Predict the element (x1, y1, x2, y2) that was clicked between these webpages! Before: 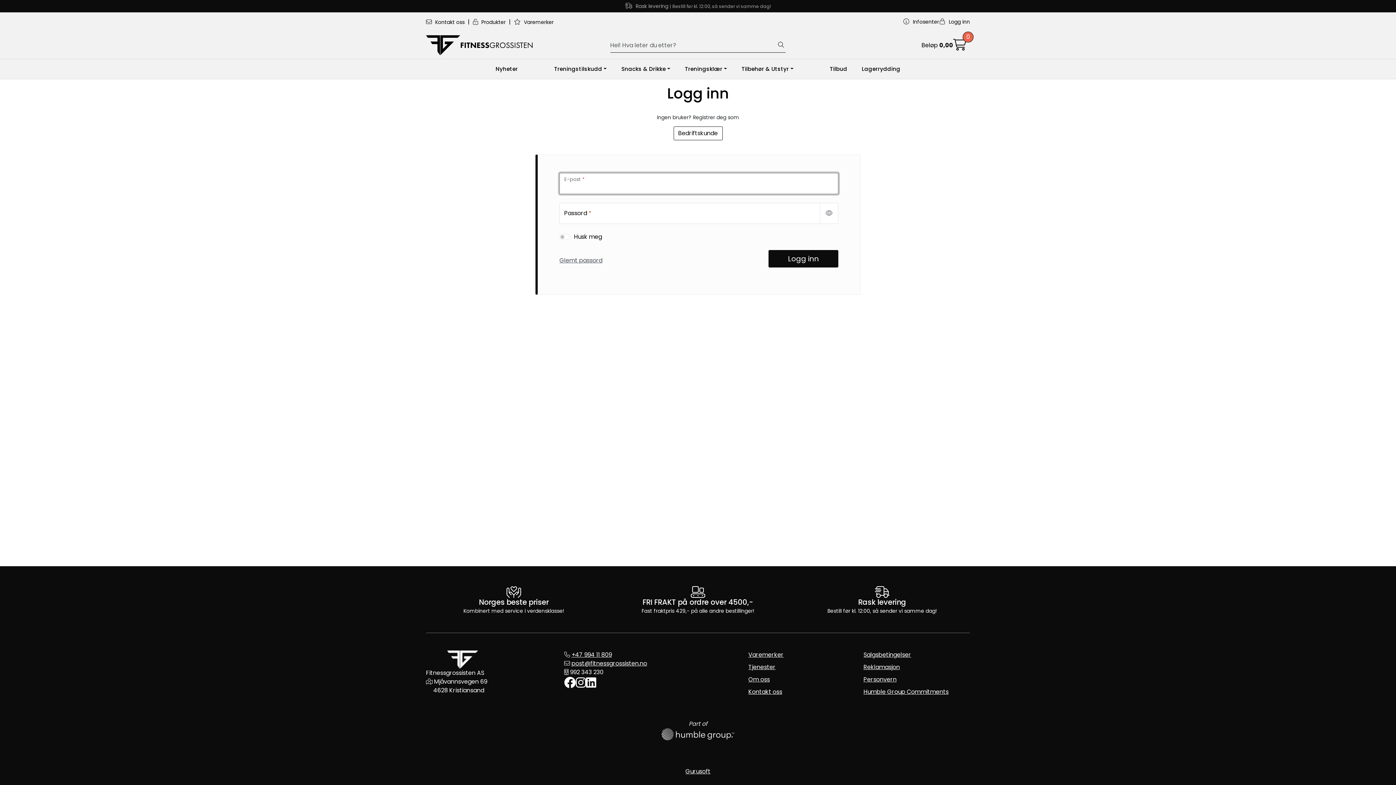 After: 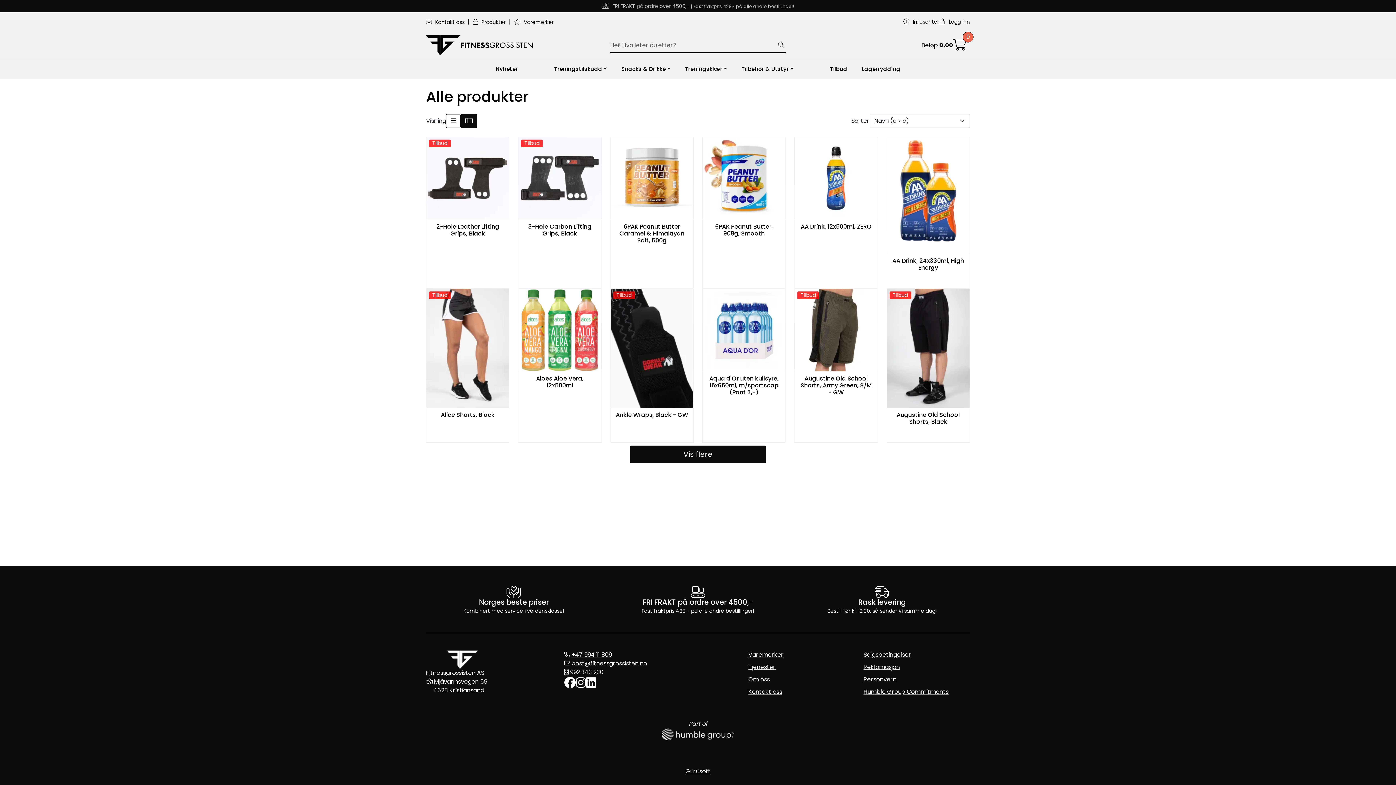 Action: label:  Produkter  bbox: (473, 18, 507, 25)